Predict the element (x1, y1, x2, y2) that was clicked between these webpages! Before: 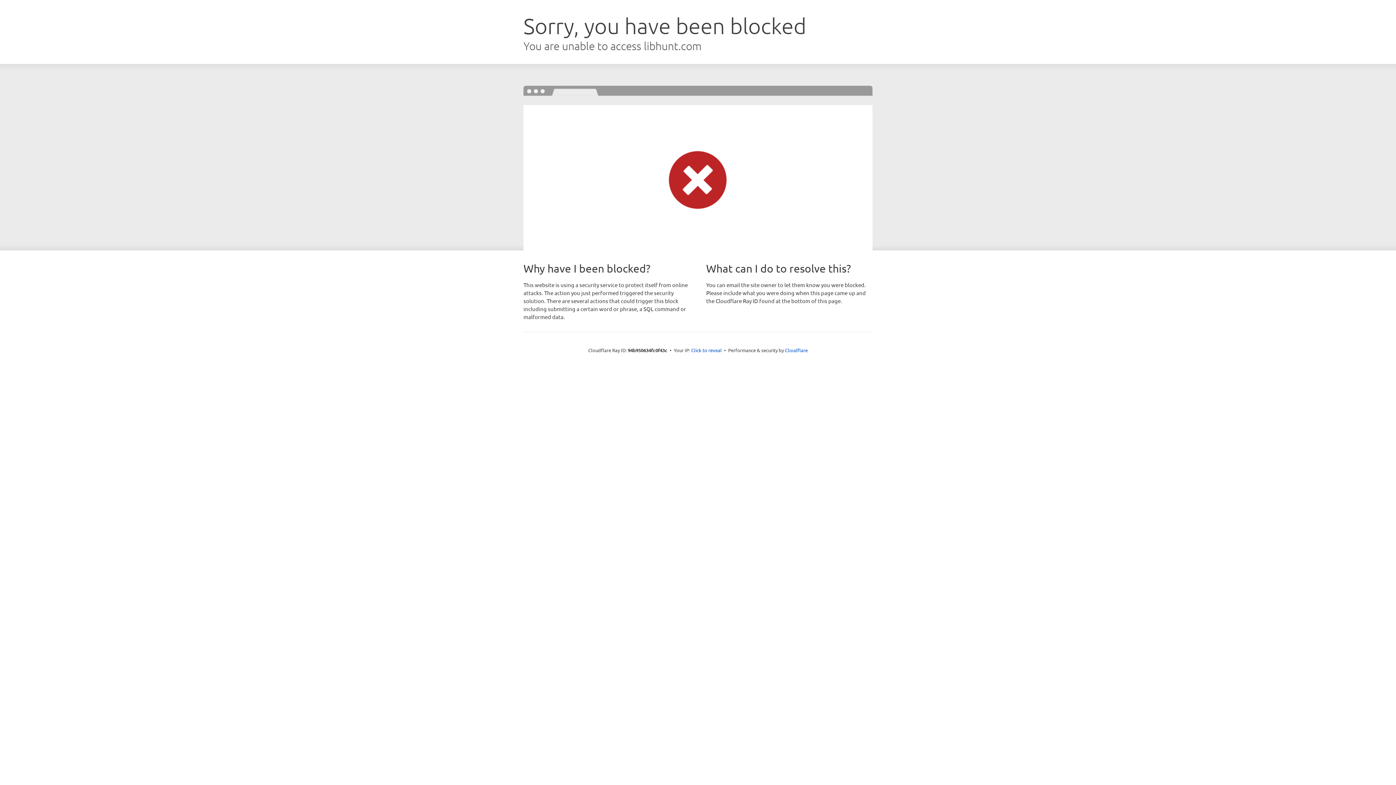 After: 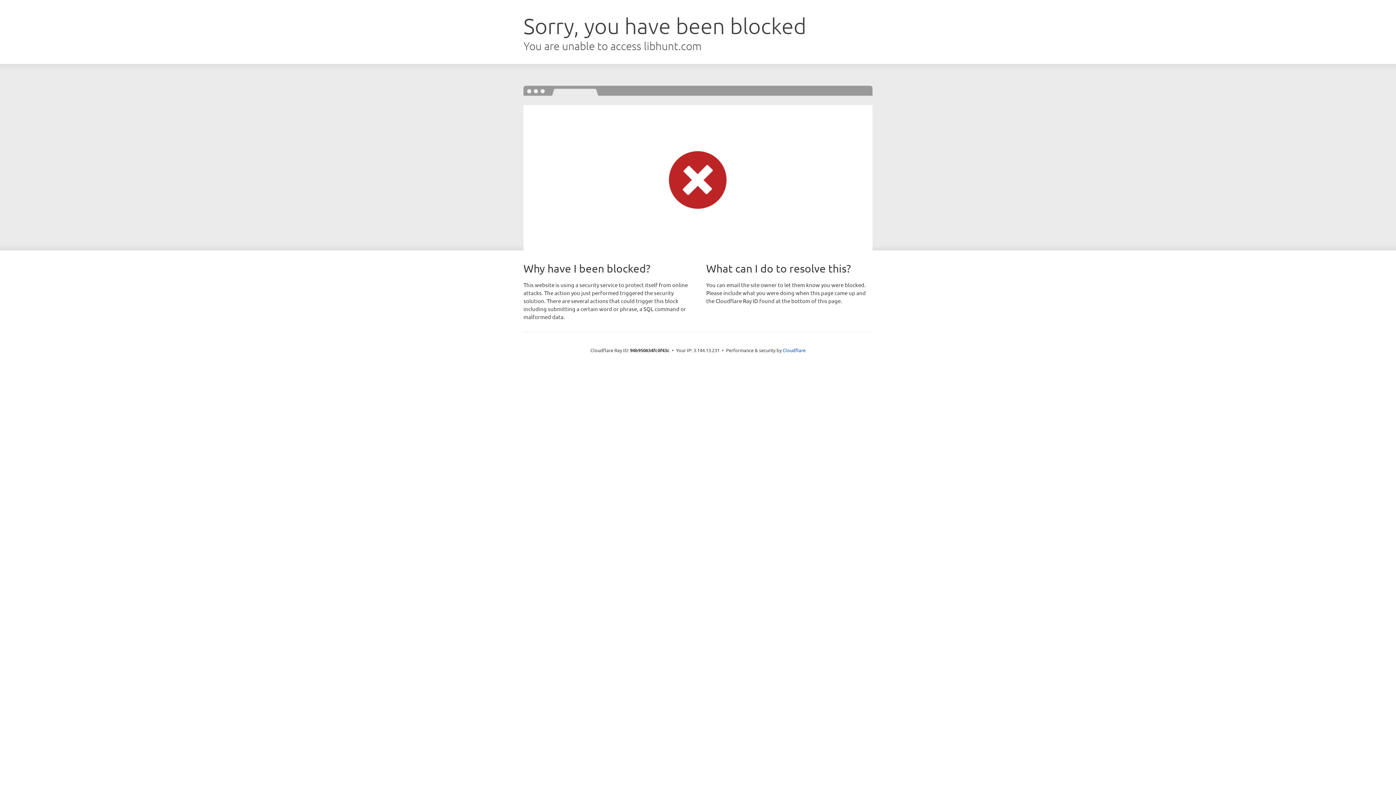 Action: bbox: (691, 346, 722, 353) label: Click to reveal